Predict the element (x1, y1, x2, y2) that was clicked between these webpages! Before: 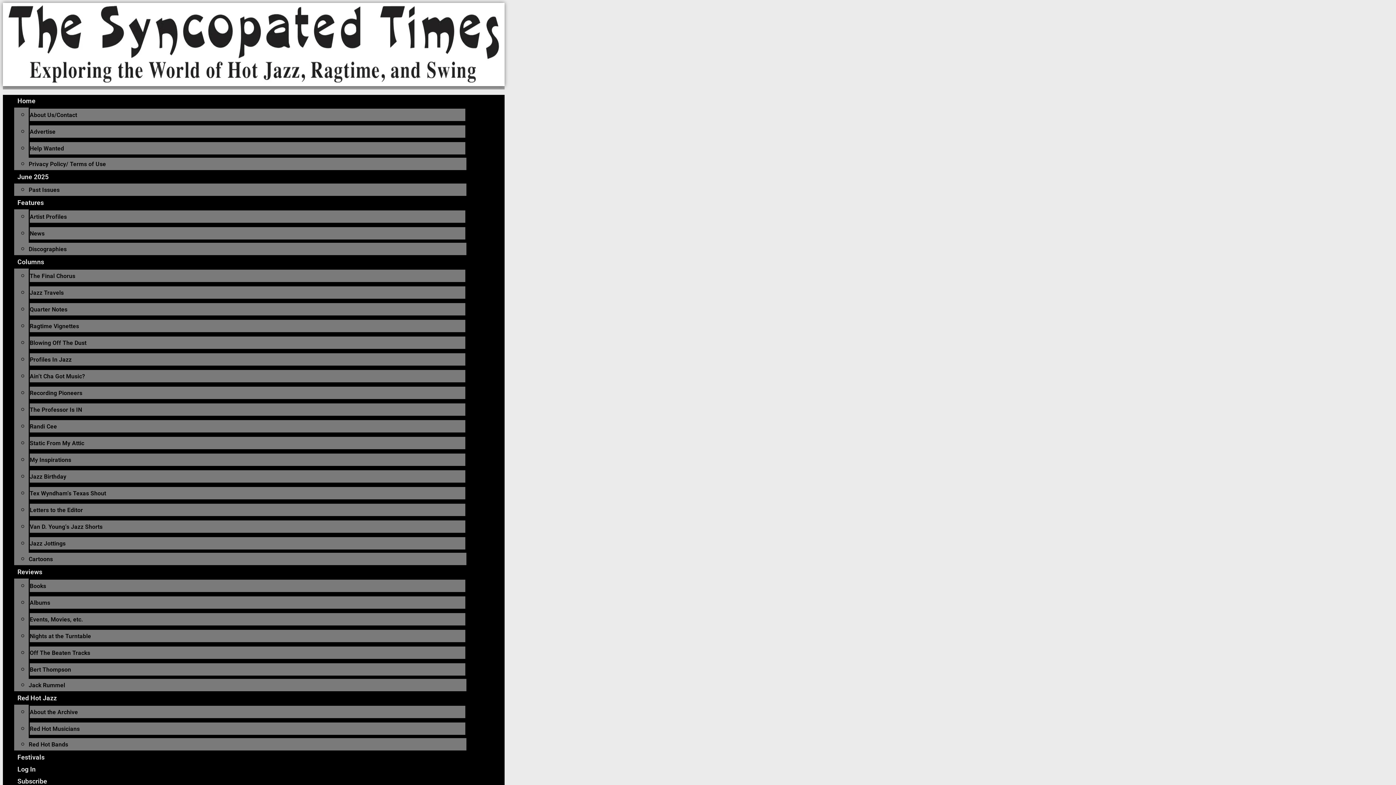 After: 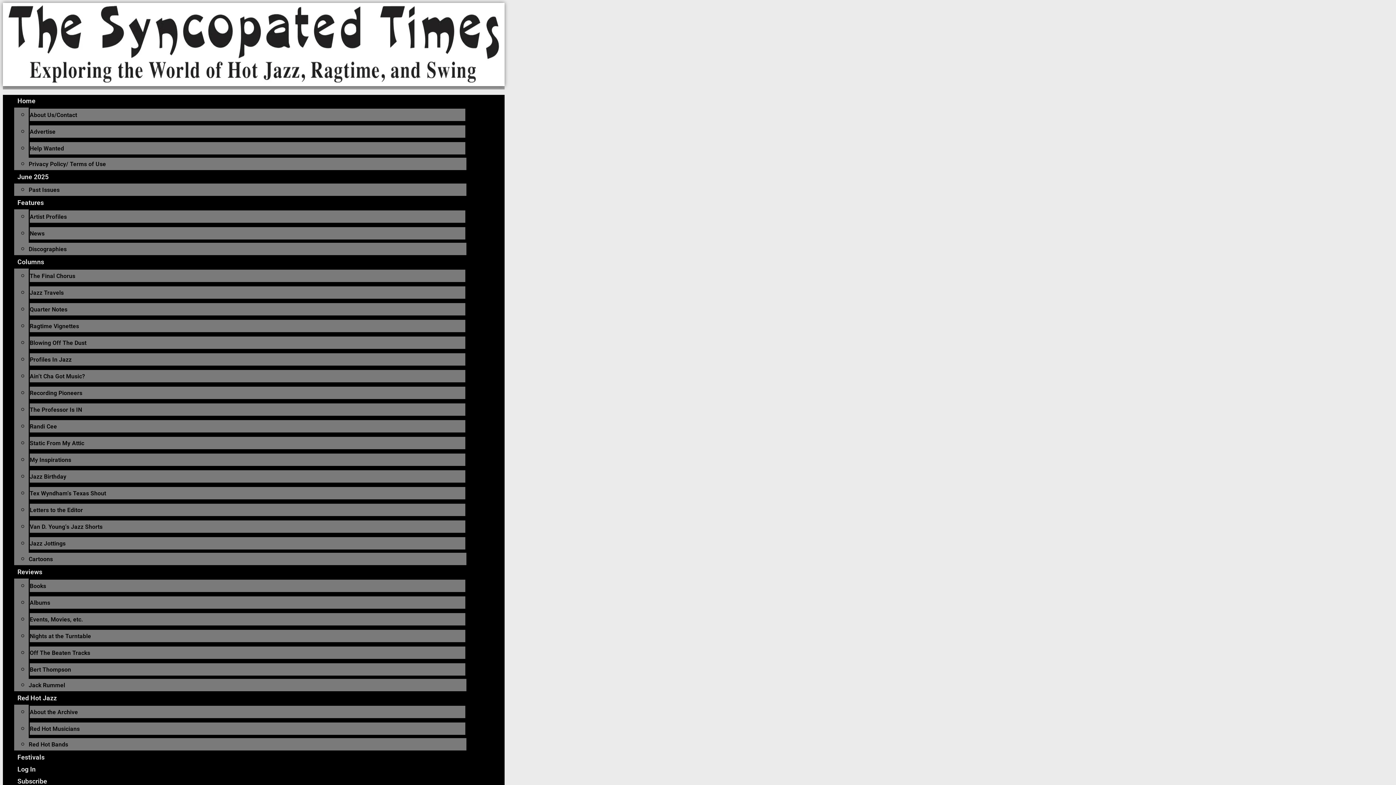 Action: label: Festivals bbox: (13, 750, 48, 764)